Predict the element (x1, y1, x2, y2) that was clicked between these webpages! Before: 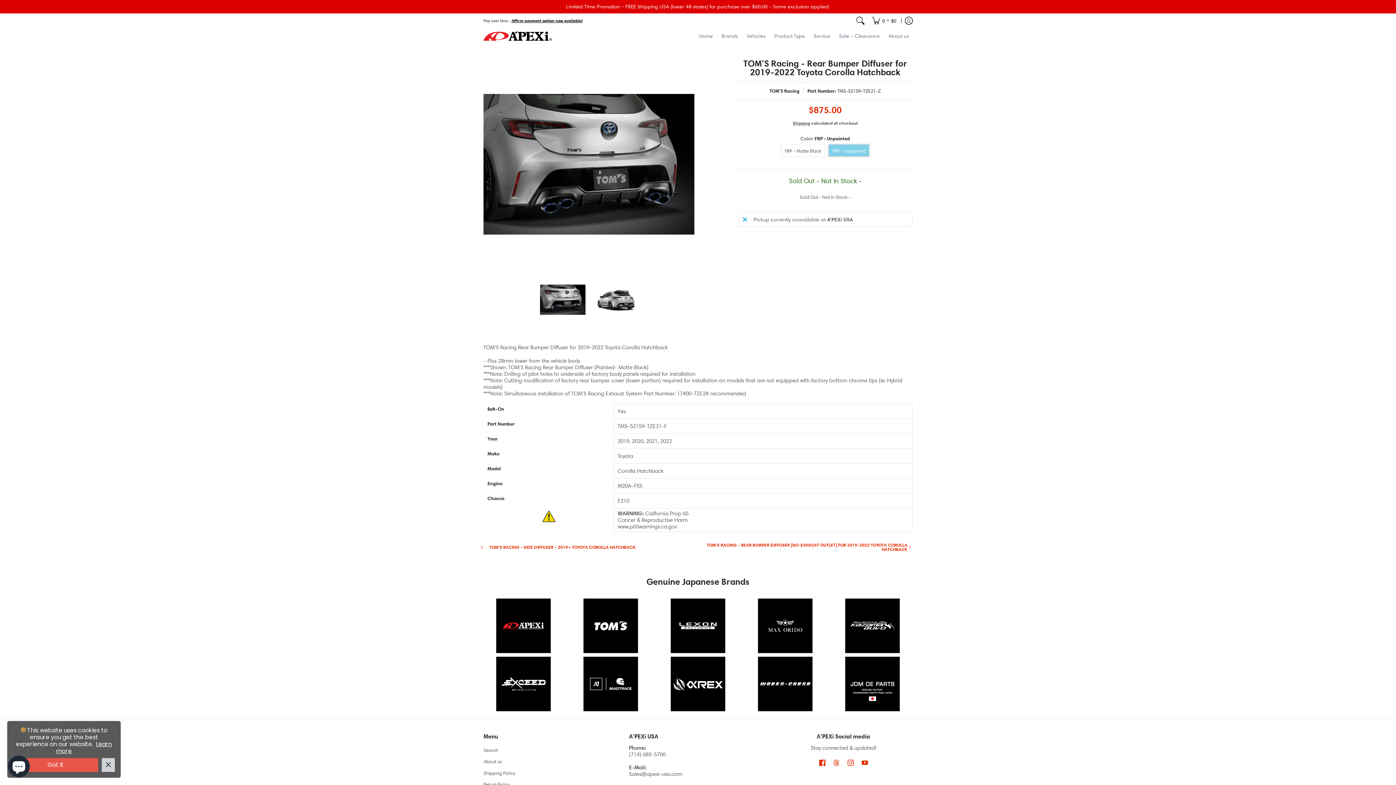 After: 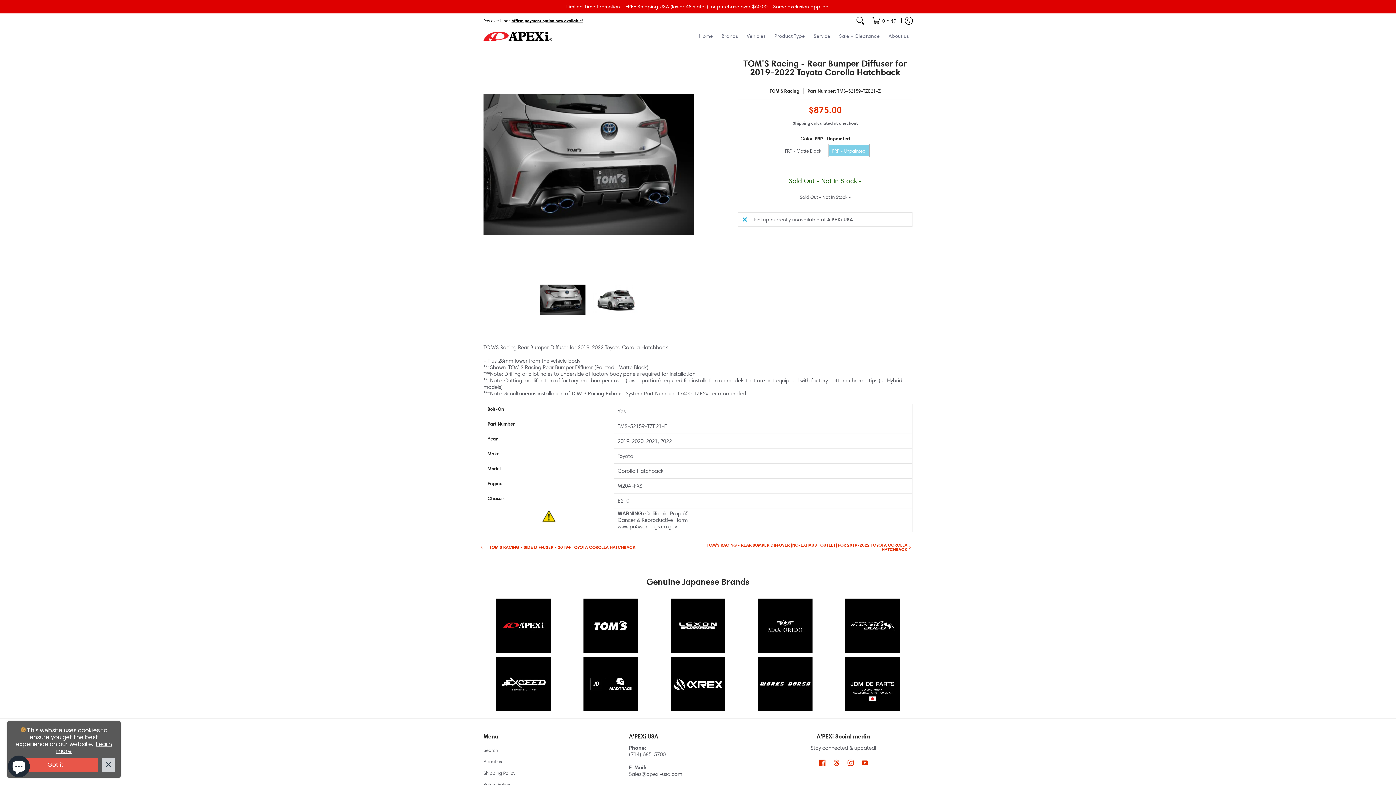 Action: bbox: (511, 18, 582, 23) label: Affirm payment option now available!